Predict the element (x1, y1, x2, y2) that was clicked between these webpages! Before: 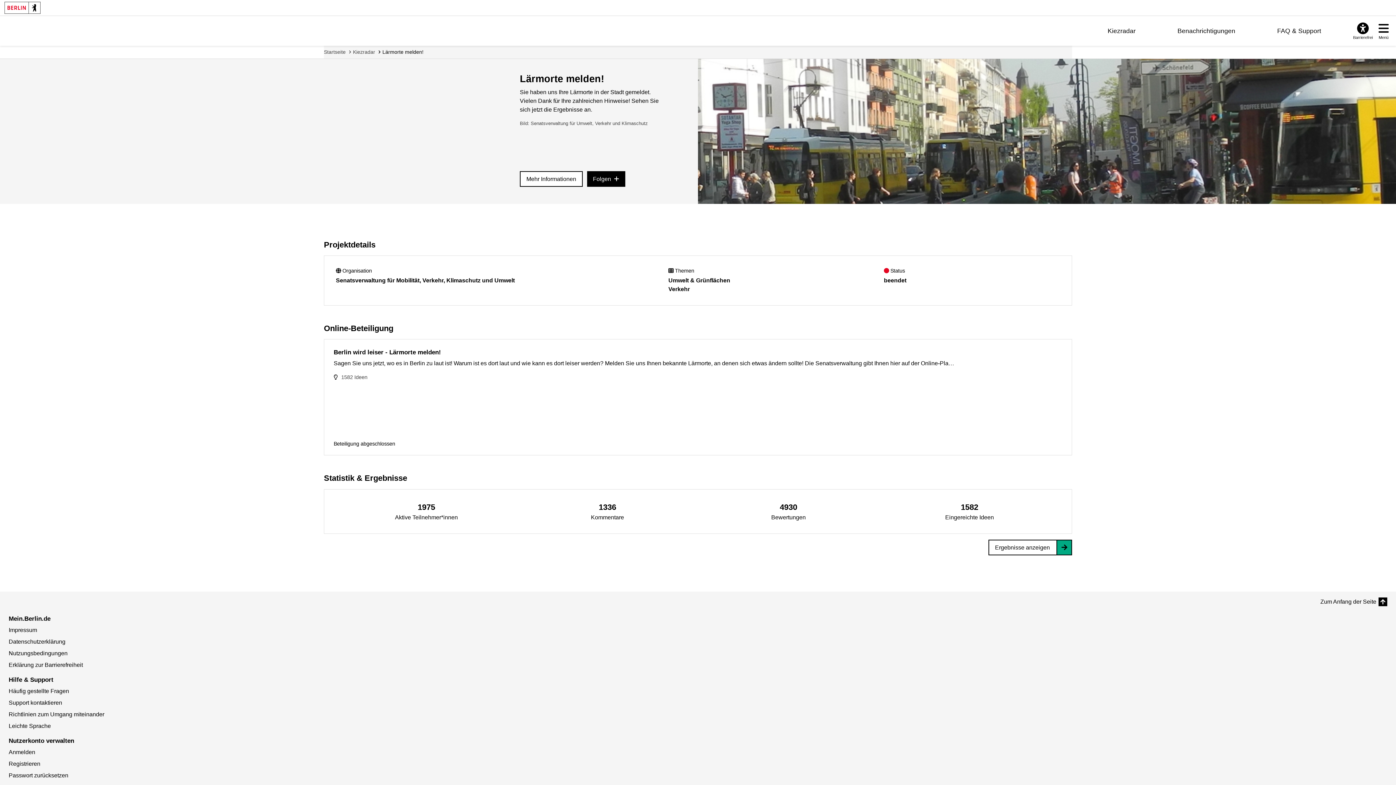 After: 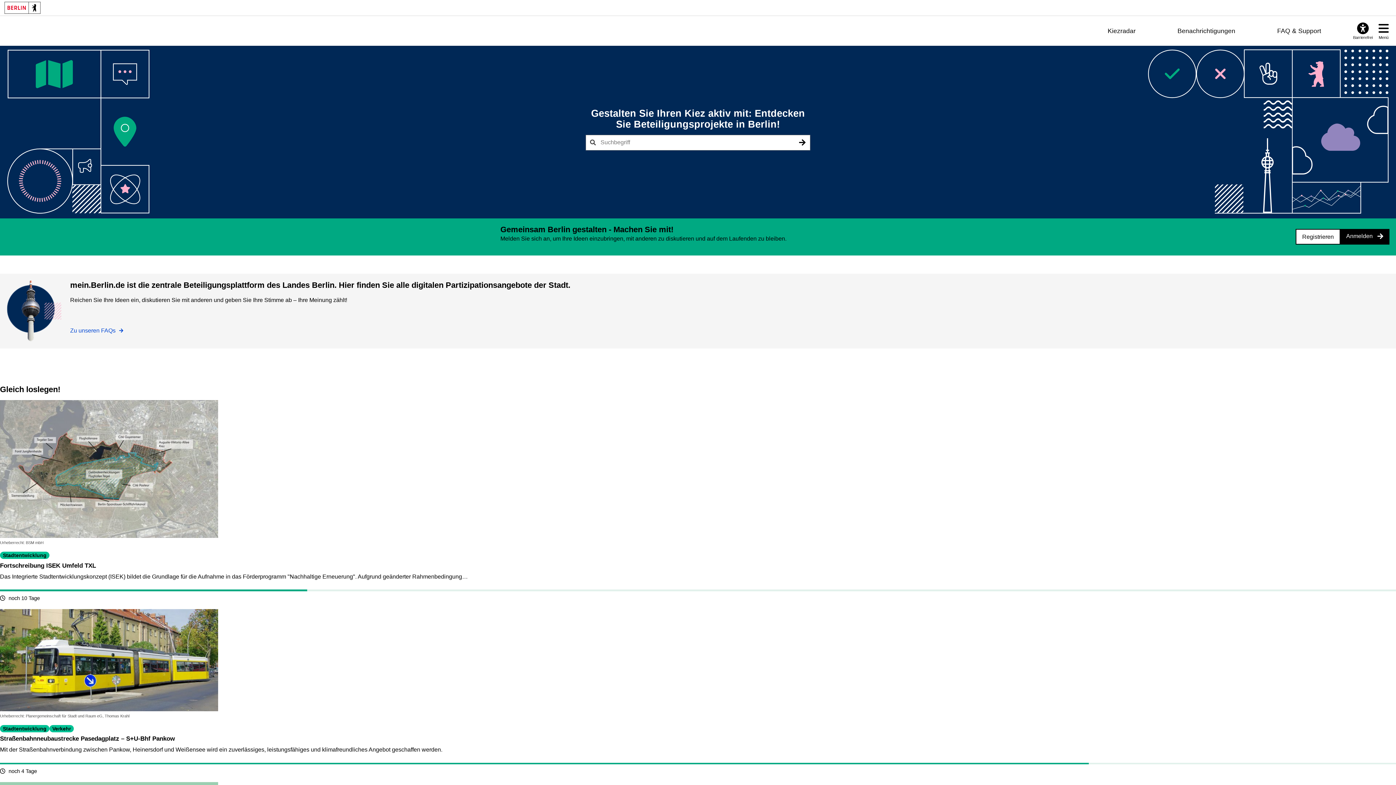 Action: bbox: (324, 48, 345, 55) label: Startseite